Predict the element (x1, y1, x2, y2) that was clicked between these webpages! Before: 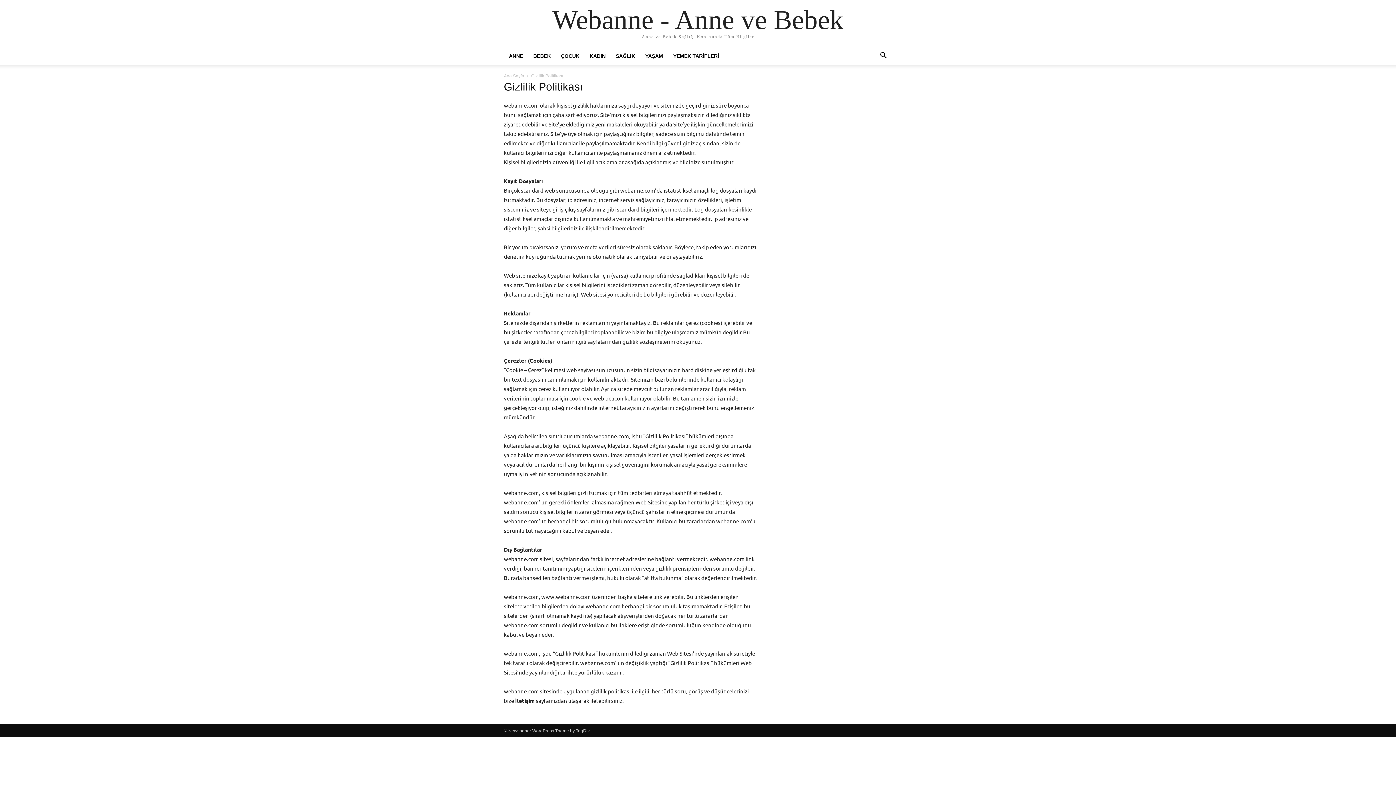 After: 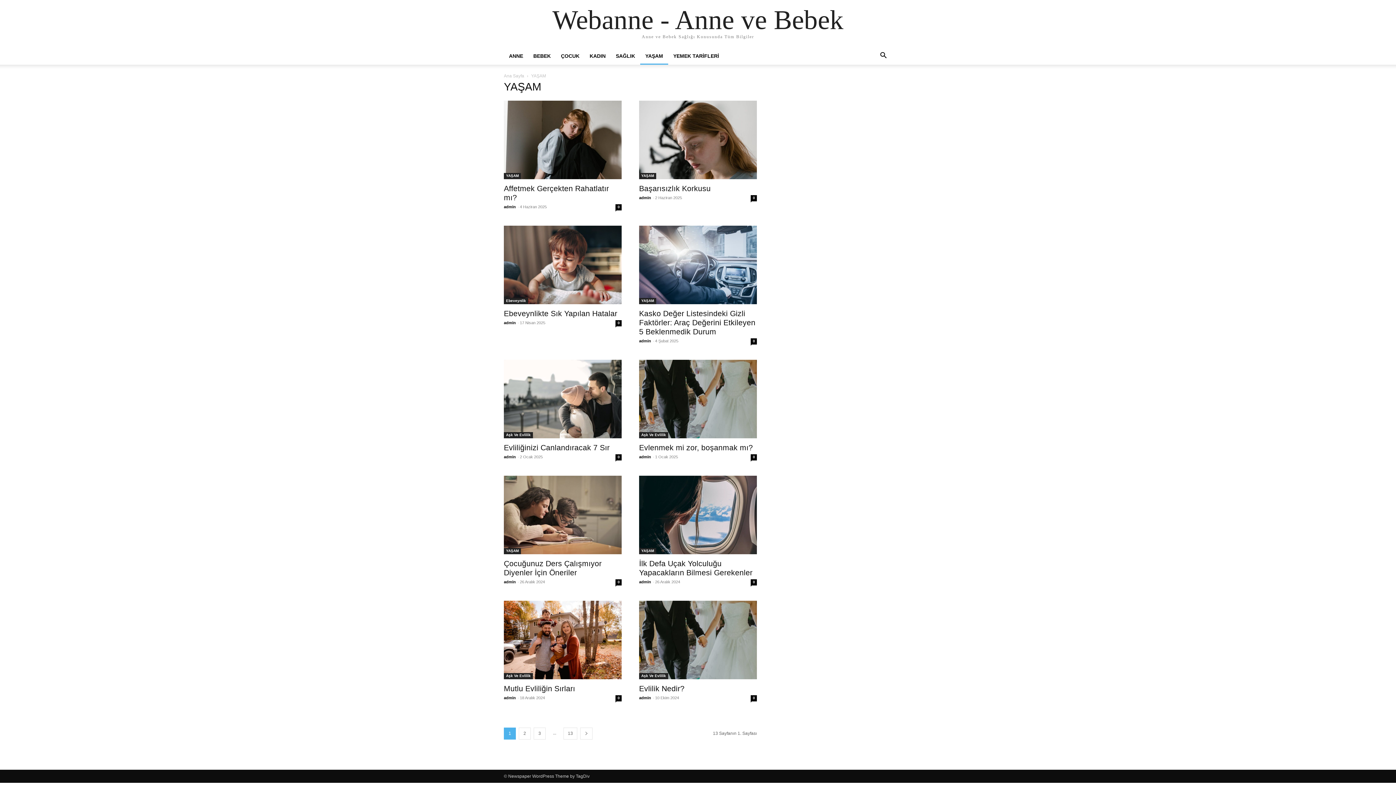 Action: bbox: (640, 47, 668, 64) label: YAŞAM